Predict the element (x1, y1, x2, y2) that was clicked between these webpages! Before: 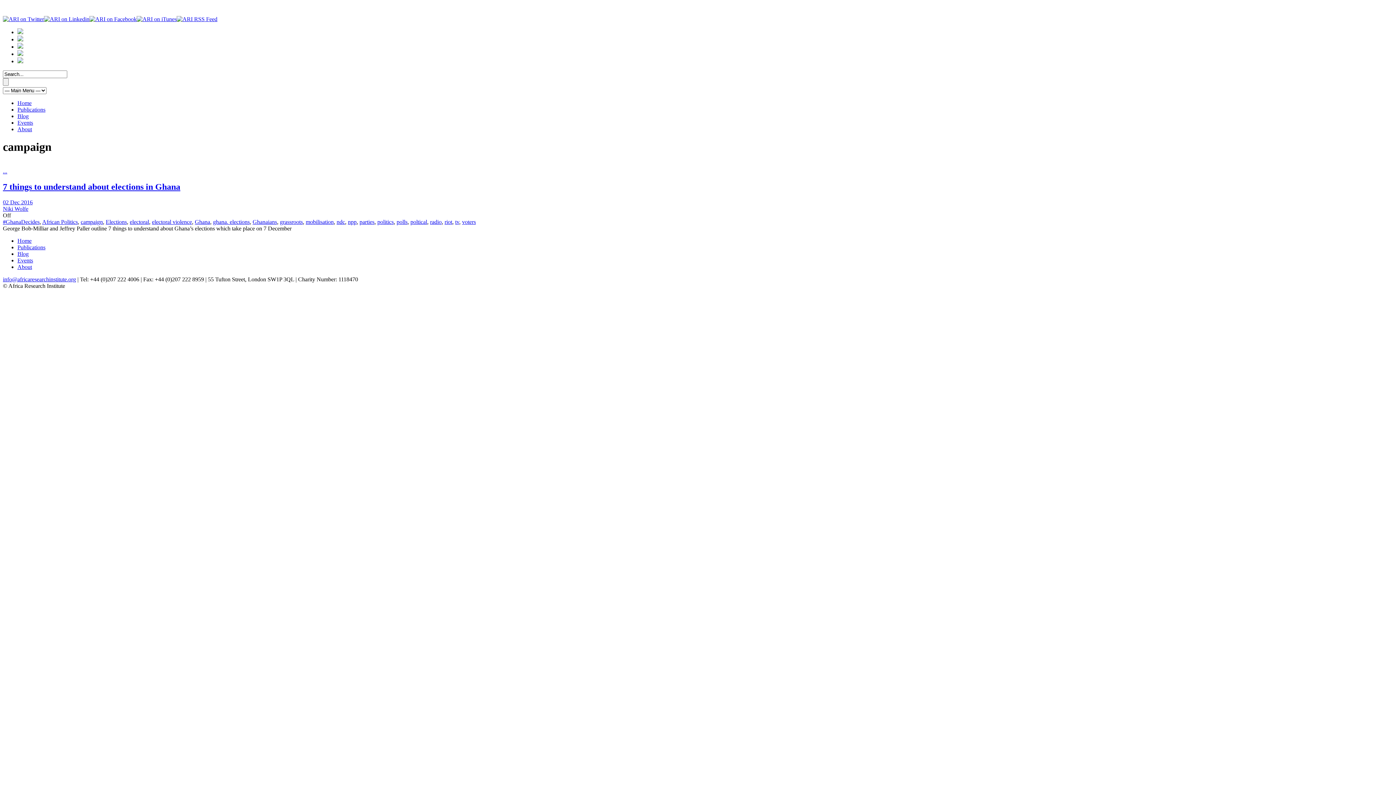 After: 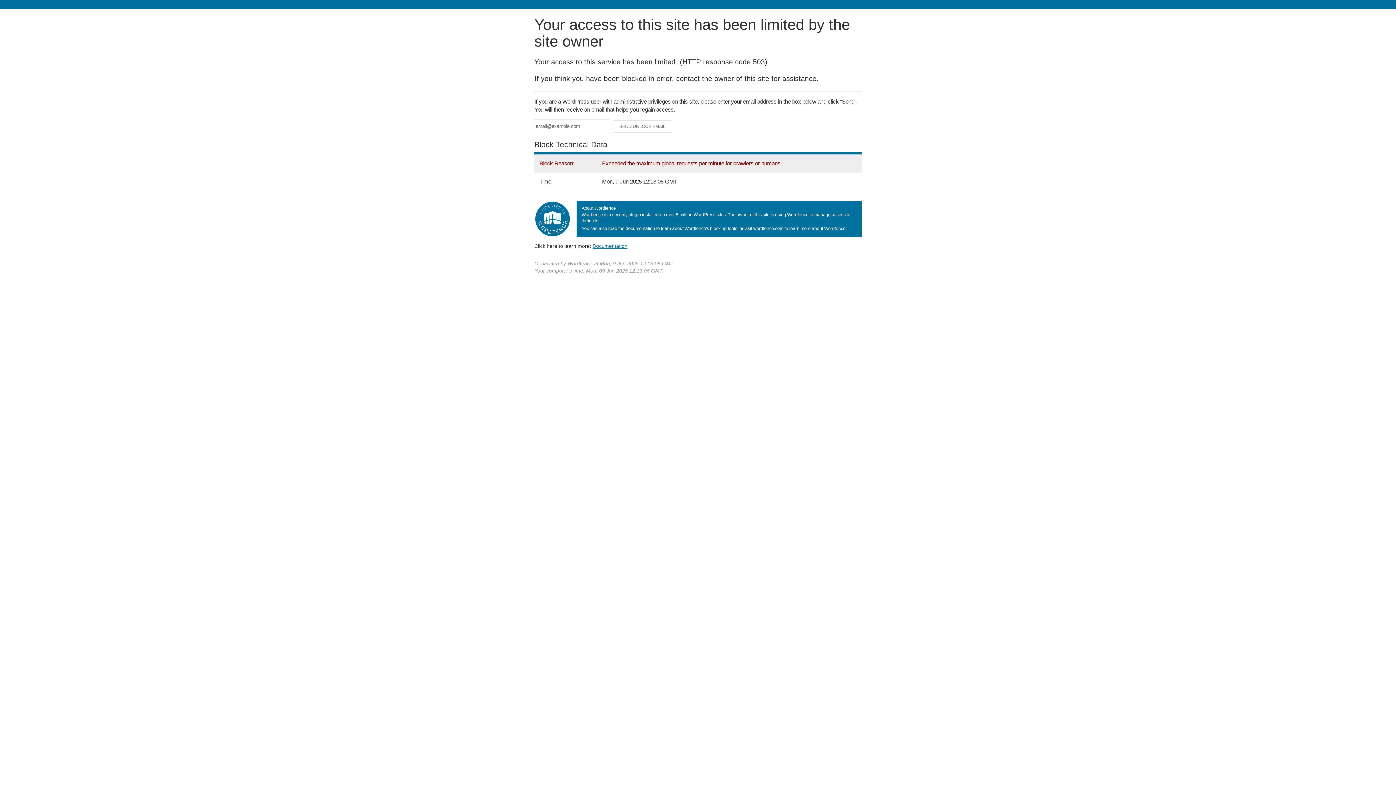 Action: bbox: (17, 100, 31, 106) label: Home